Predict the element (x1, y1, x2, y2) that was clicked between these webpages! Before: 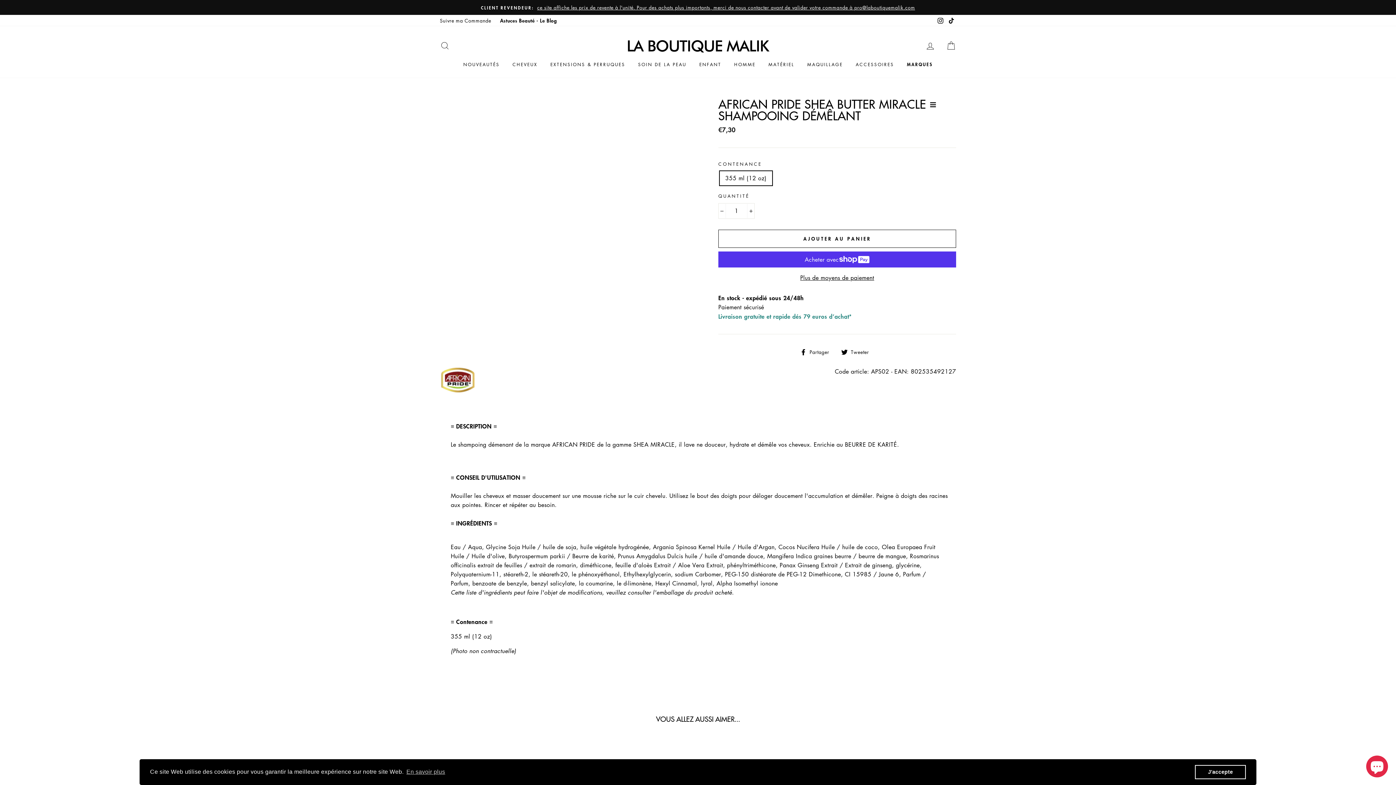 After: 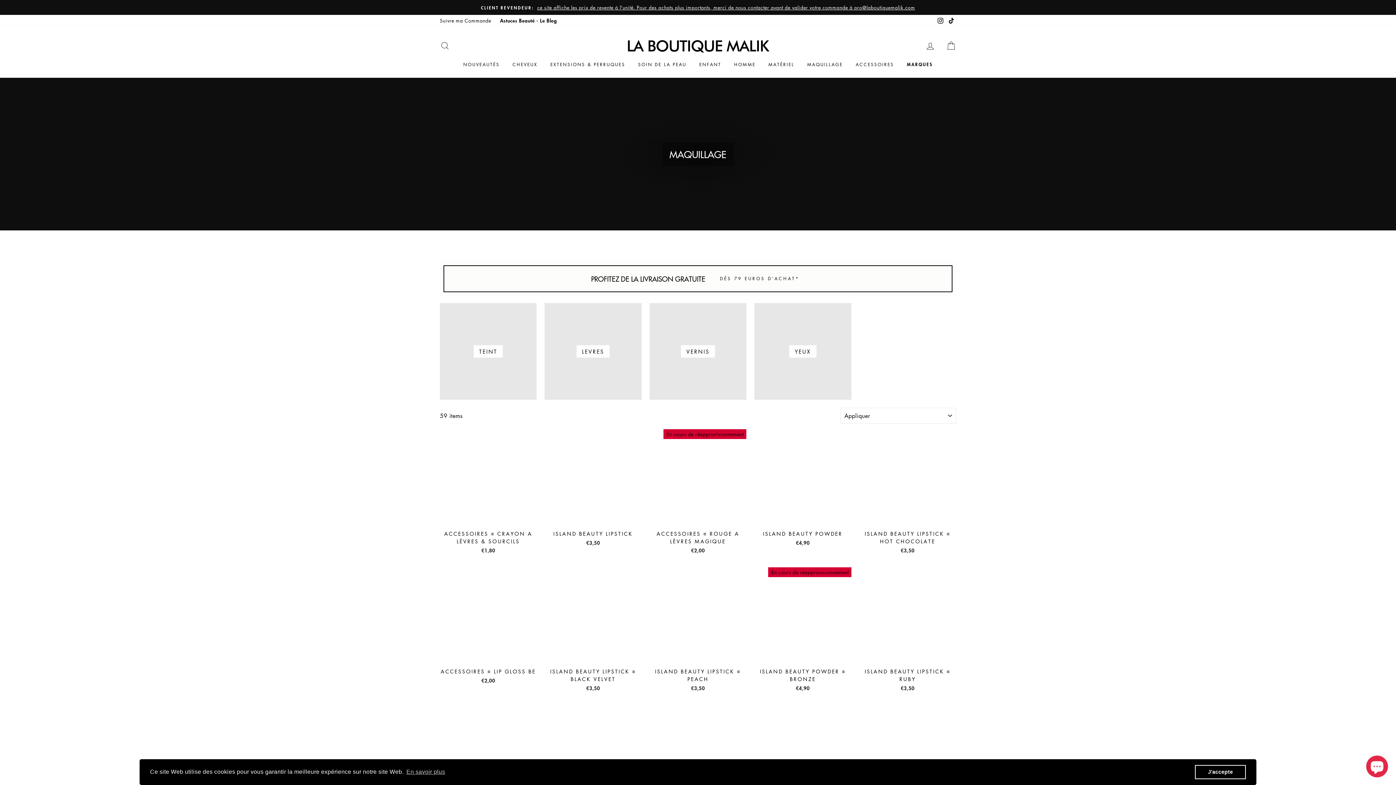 Action: label: MAQUILLAGE bbox: (802, 58, 848, 70)